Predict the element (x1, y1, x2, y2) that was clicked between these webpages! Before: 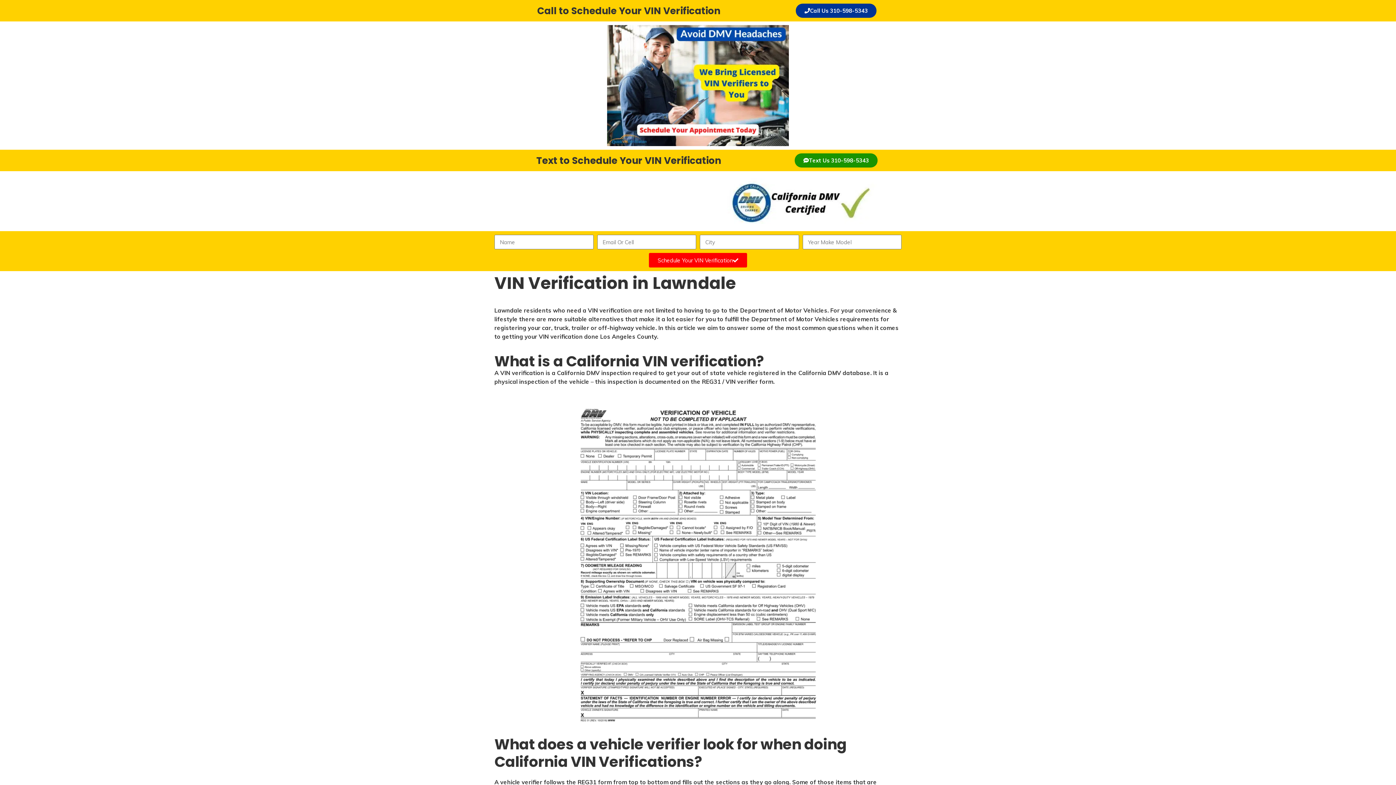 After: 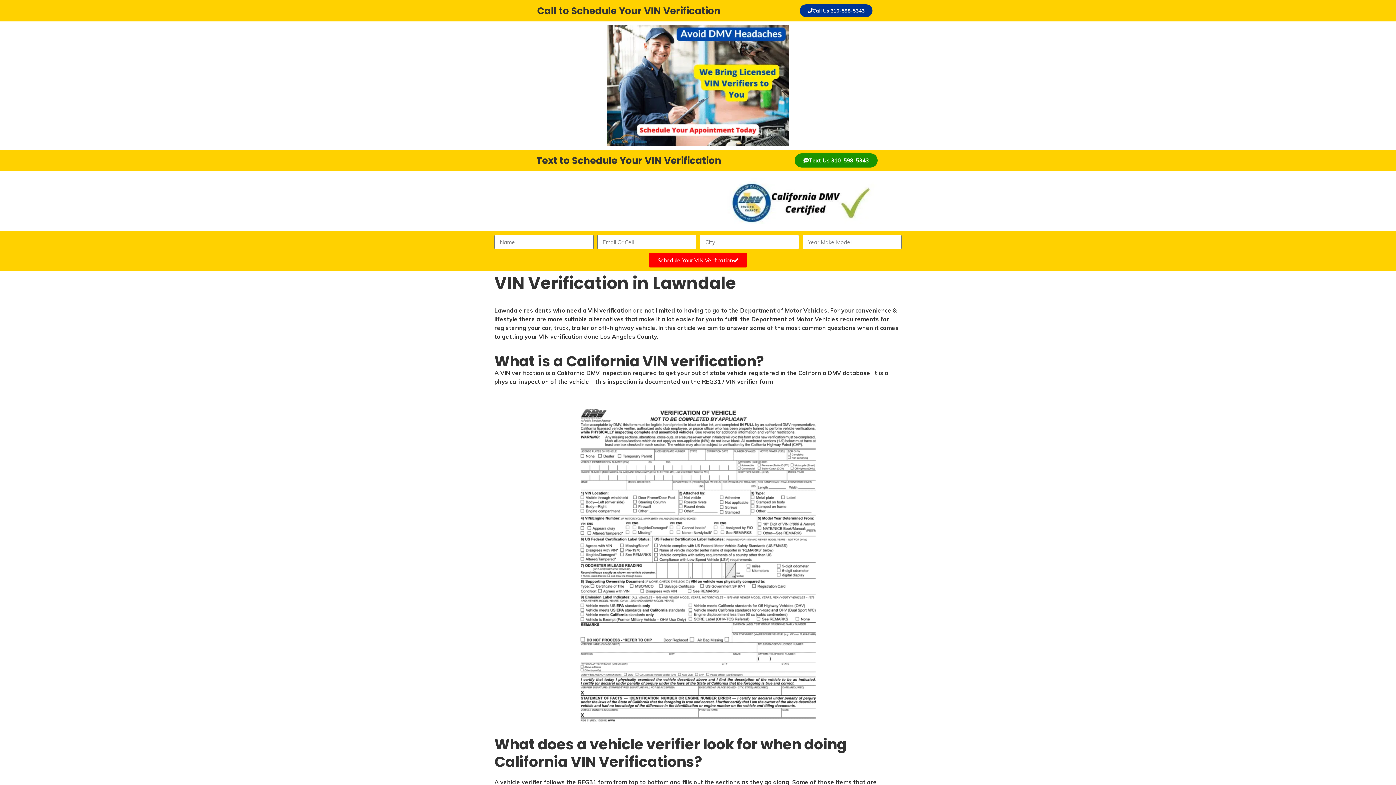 Action: label: Call Us 310-598-5343 bbox: (795, 3, 876, 17)